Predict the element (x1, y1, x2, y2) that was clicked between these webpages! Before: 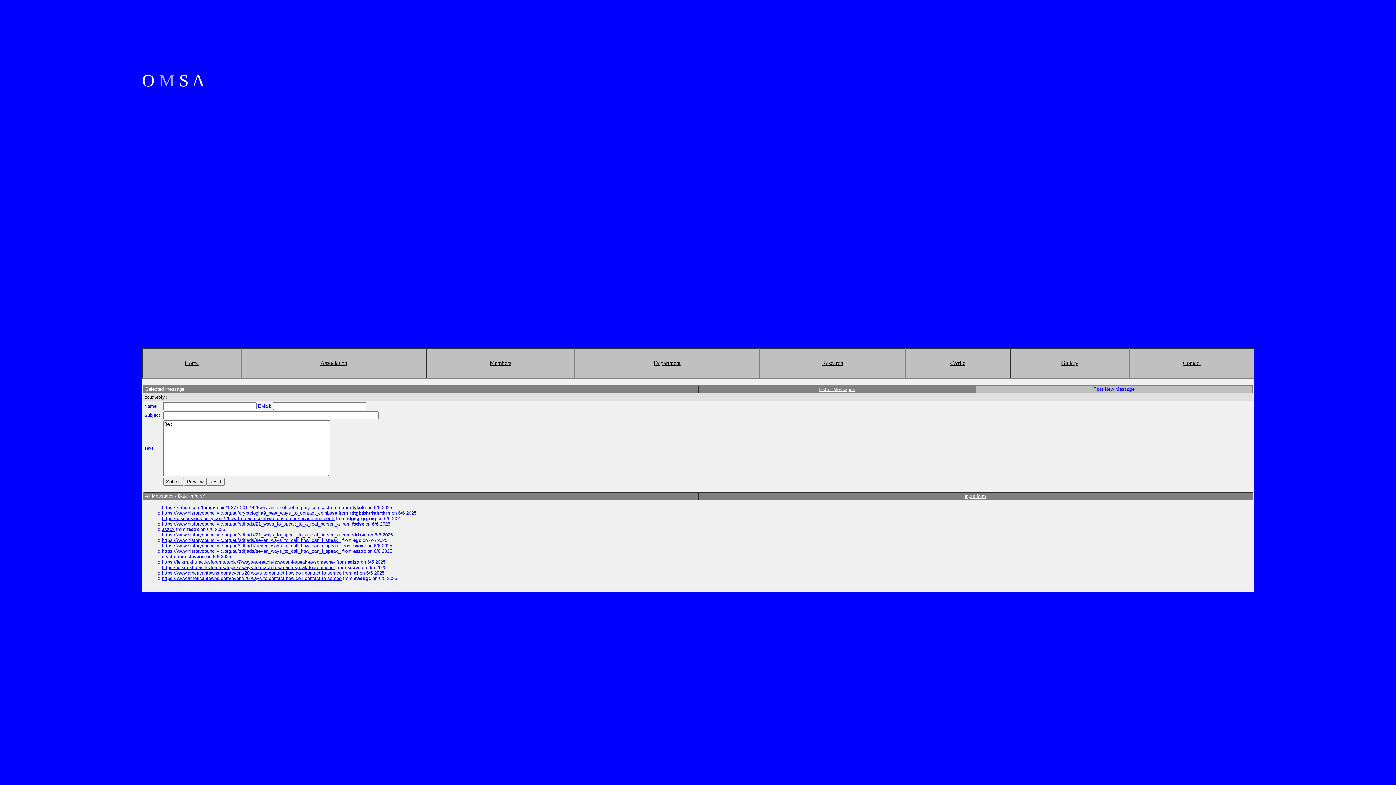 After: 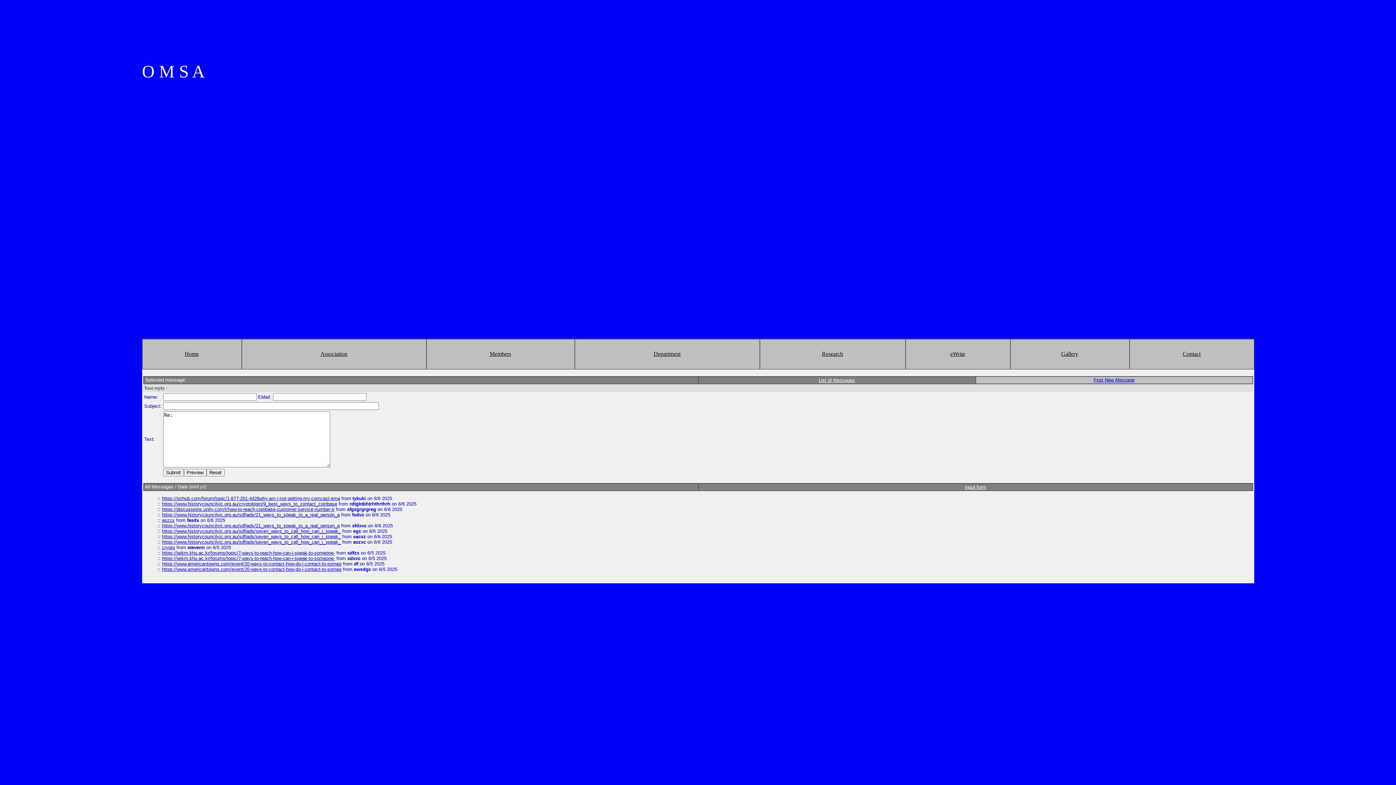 Action: label: List of Messages bbox: (818, 386, 855, 392)